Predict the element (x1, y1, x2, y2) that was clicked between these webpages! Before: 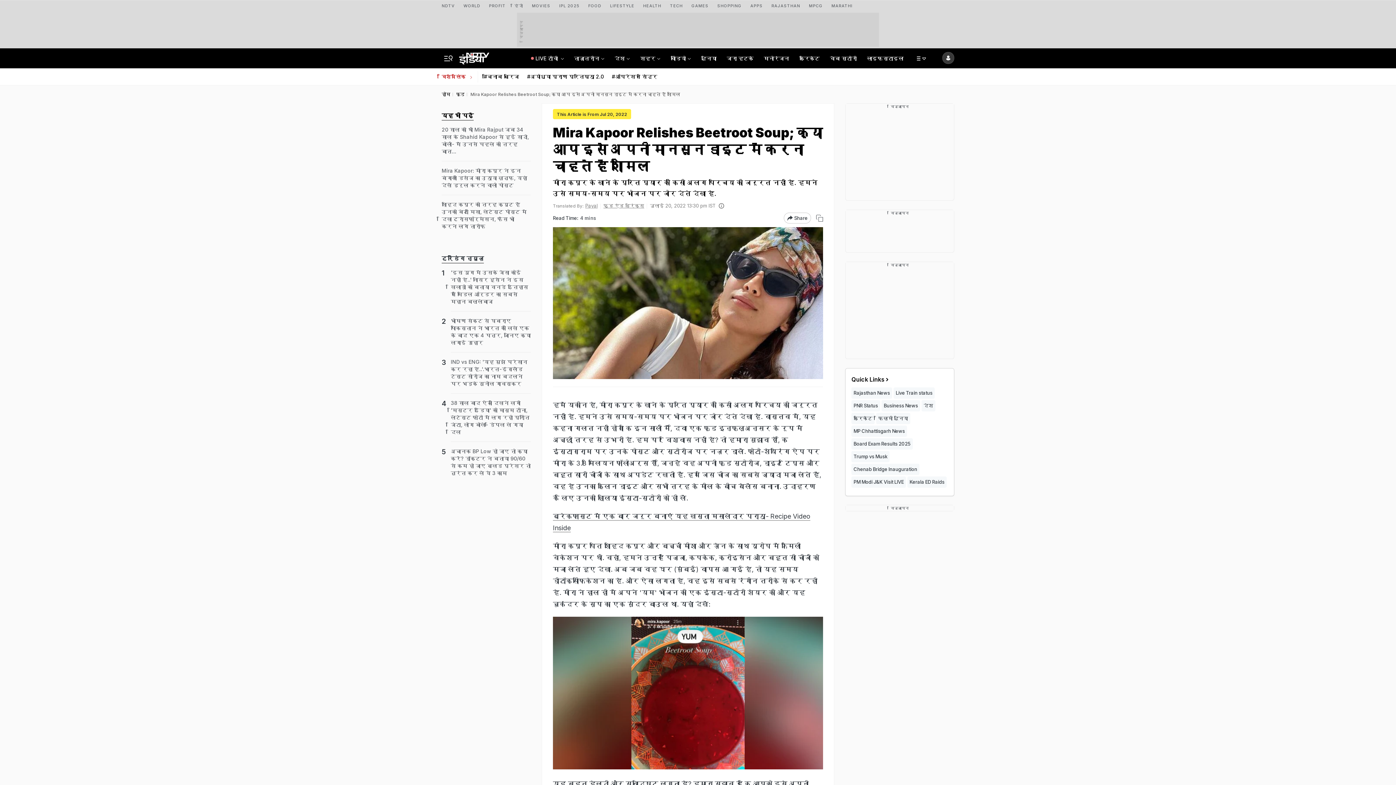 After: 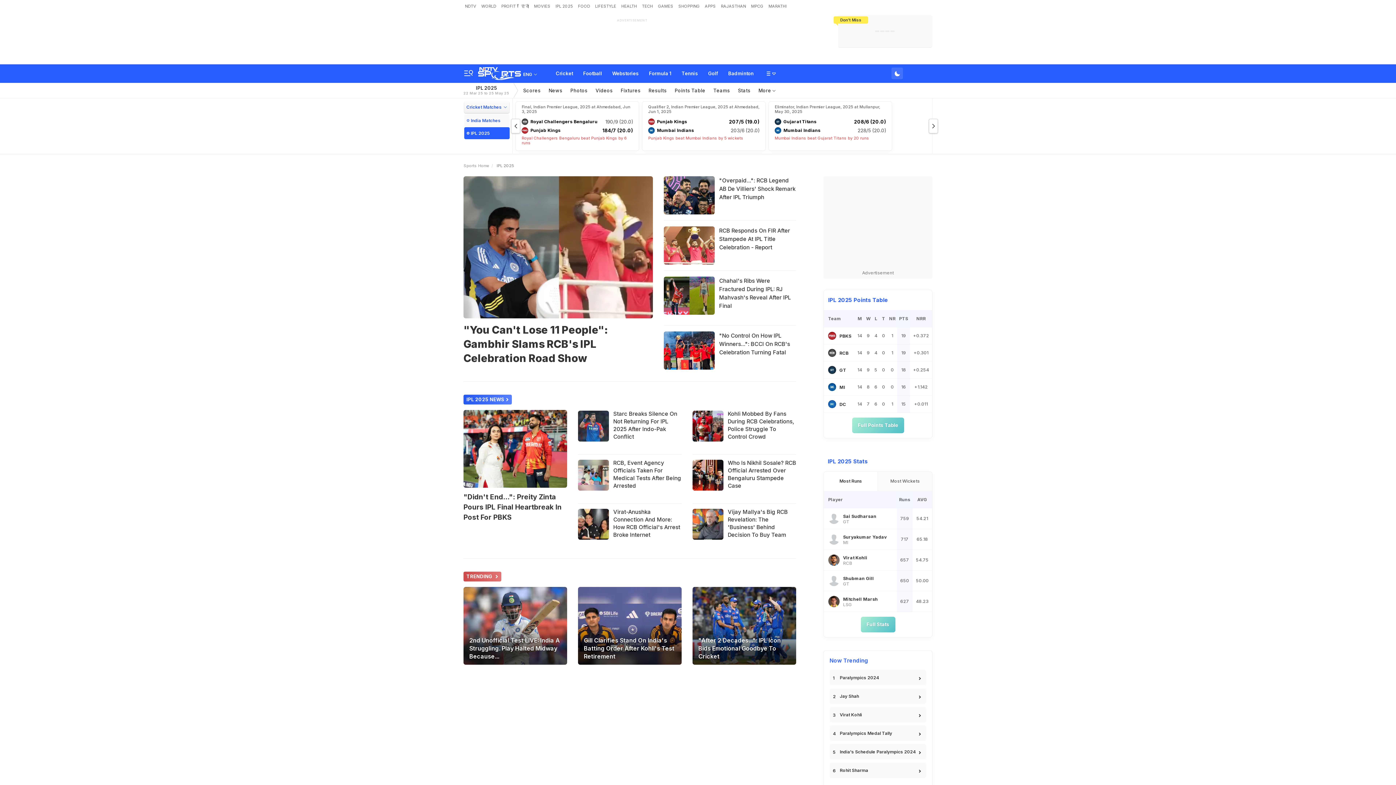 Action: bbox: (559, 0, 579, 9) label: IPL 2025